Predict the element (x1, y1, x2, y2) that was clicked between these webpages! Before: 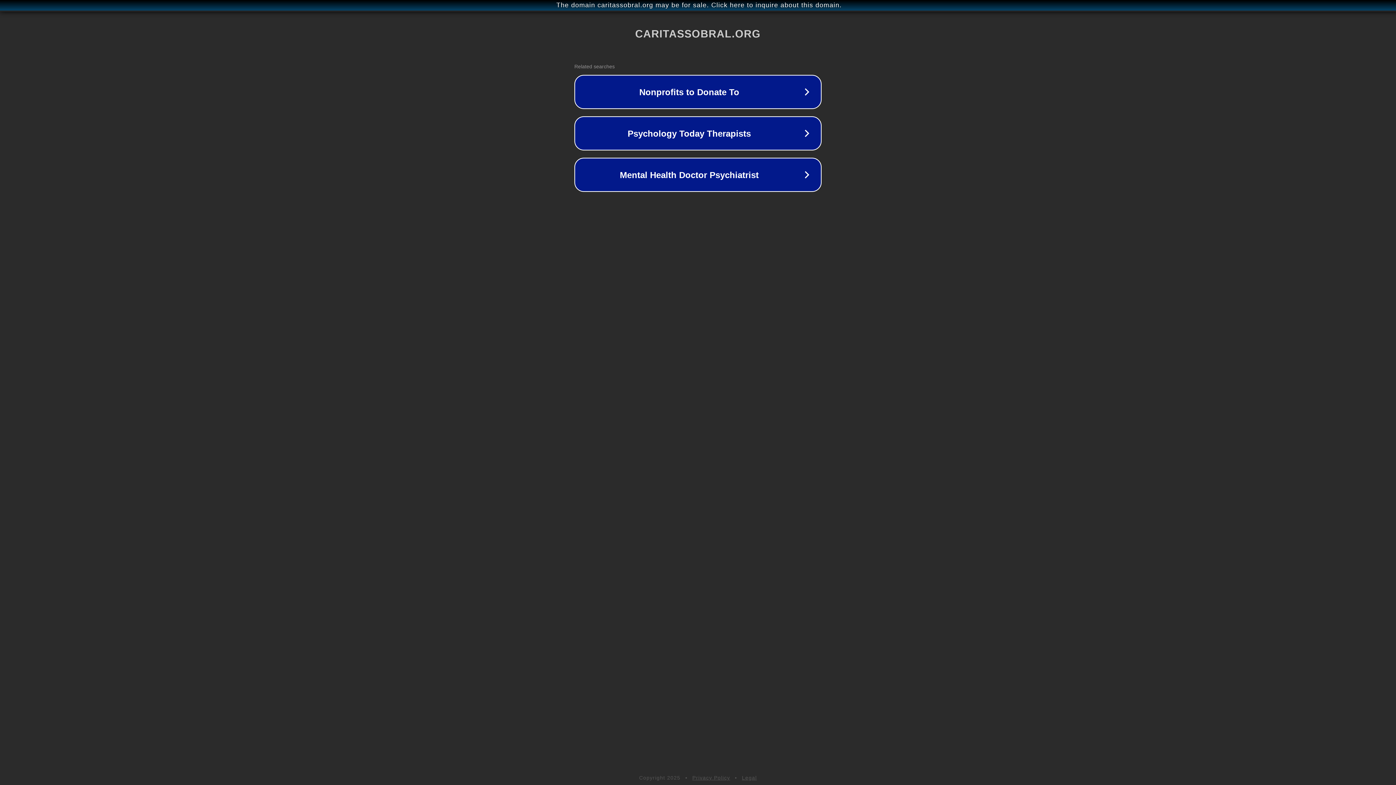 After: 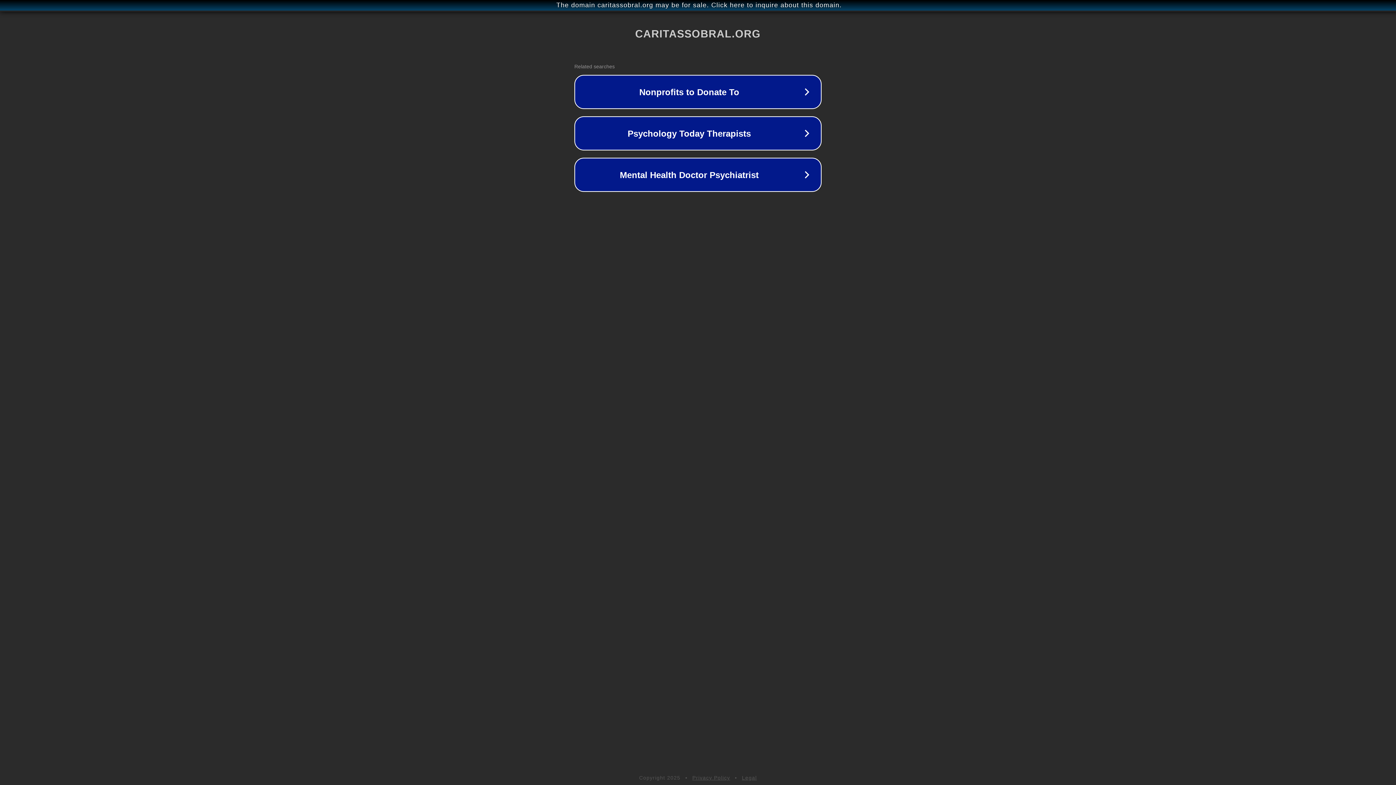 Action: bbox: (742, 775, 757, 781) label: Legal